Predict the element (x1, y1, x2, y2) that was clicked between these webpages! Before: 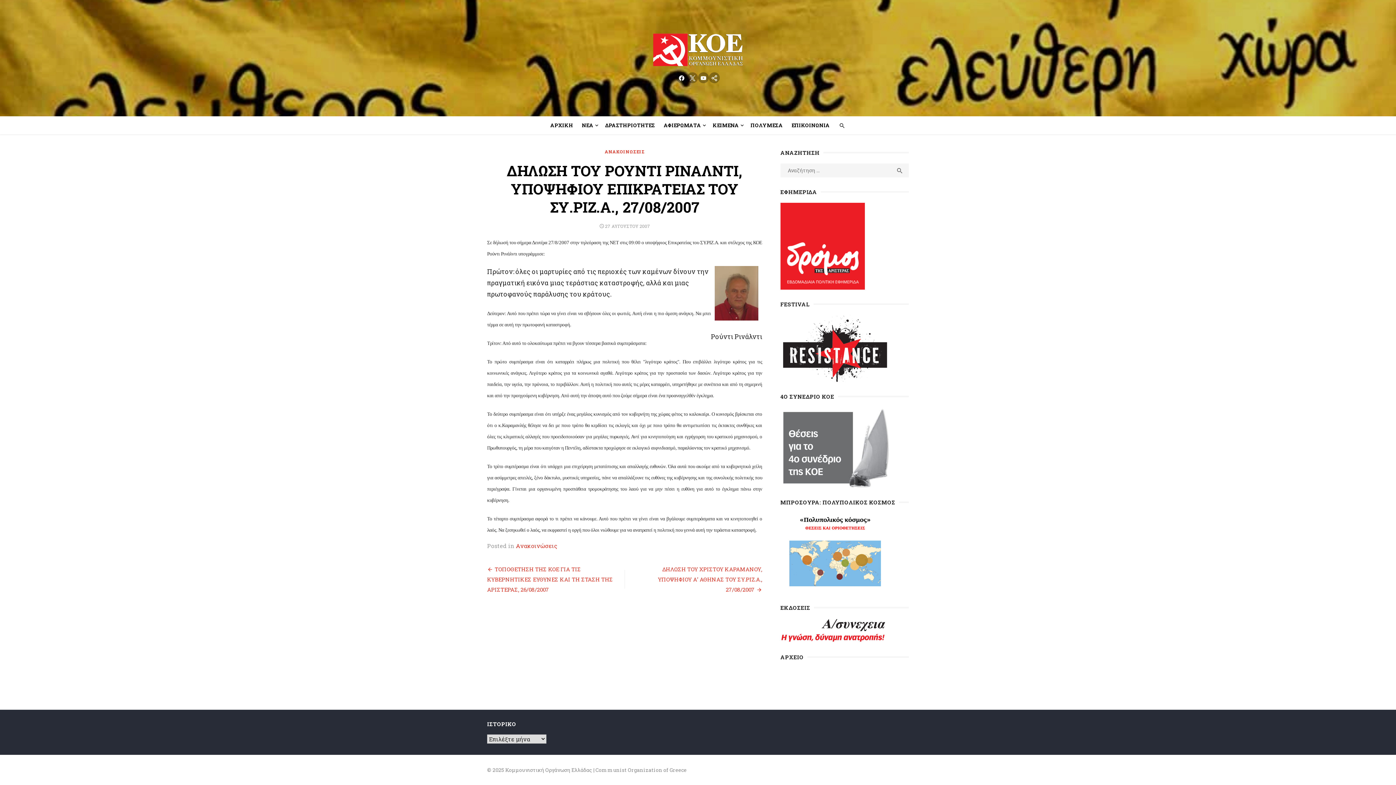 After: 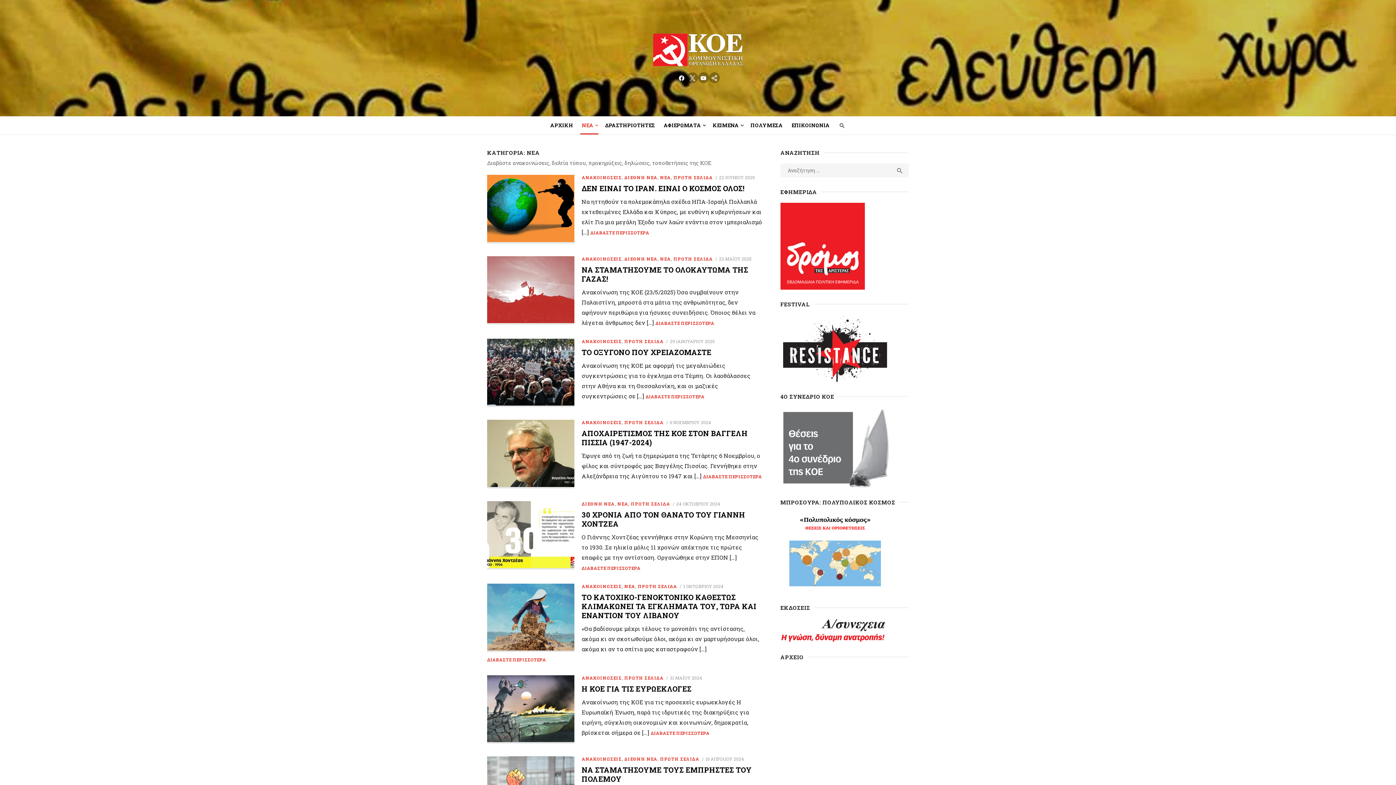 Action: bbox: (578, 118, 600, 132) label: ΝΕΑ